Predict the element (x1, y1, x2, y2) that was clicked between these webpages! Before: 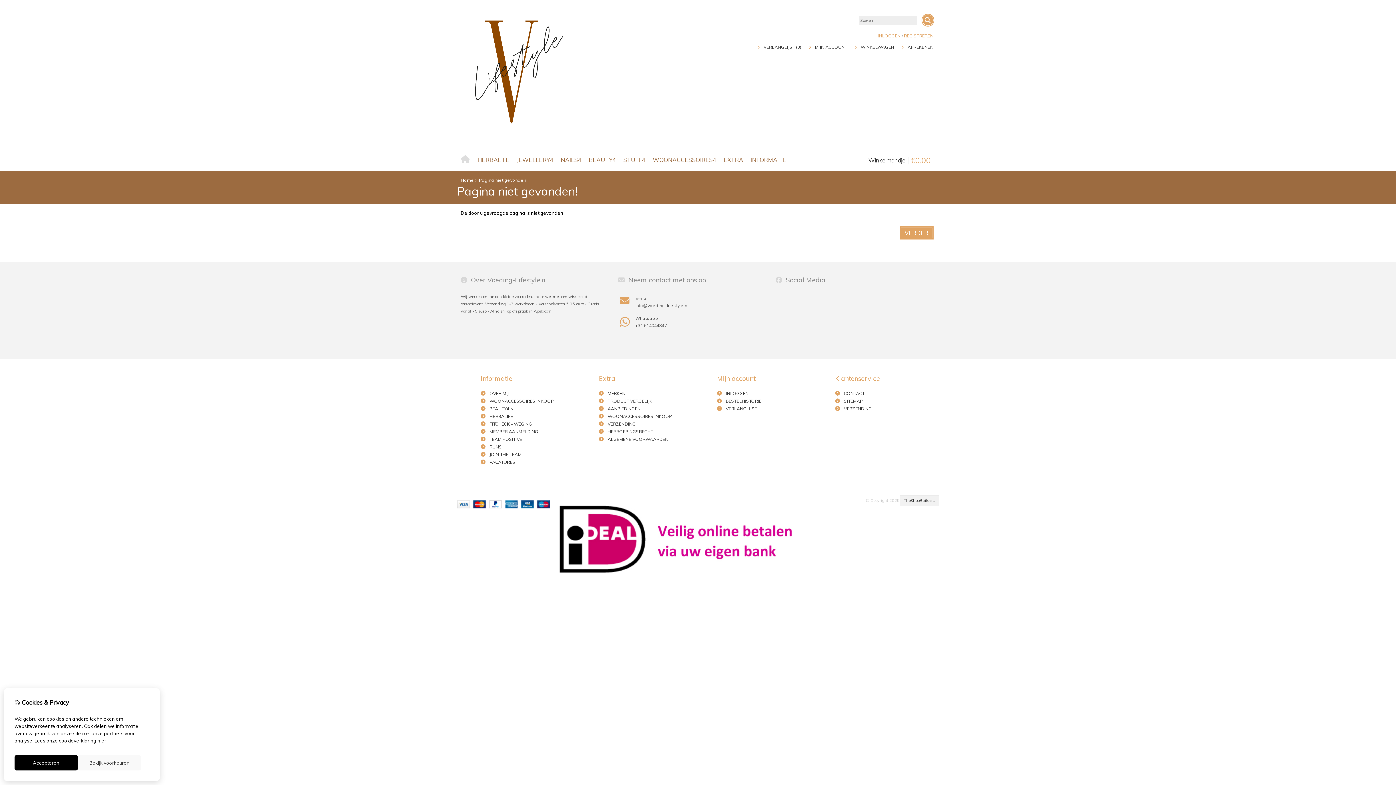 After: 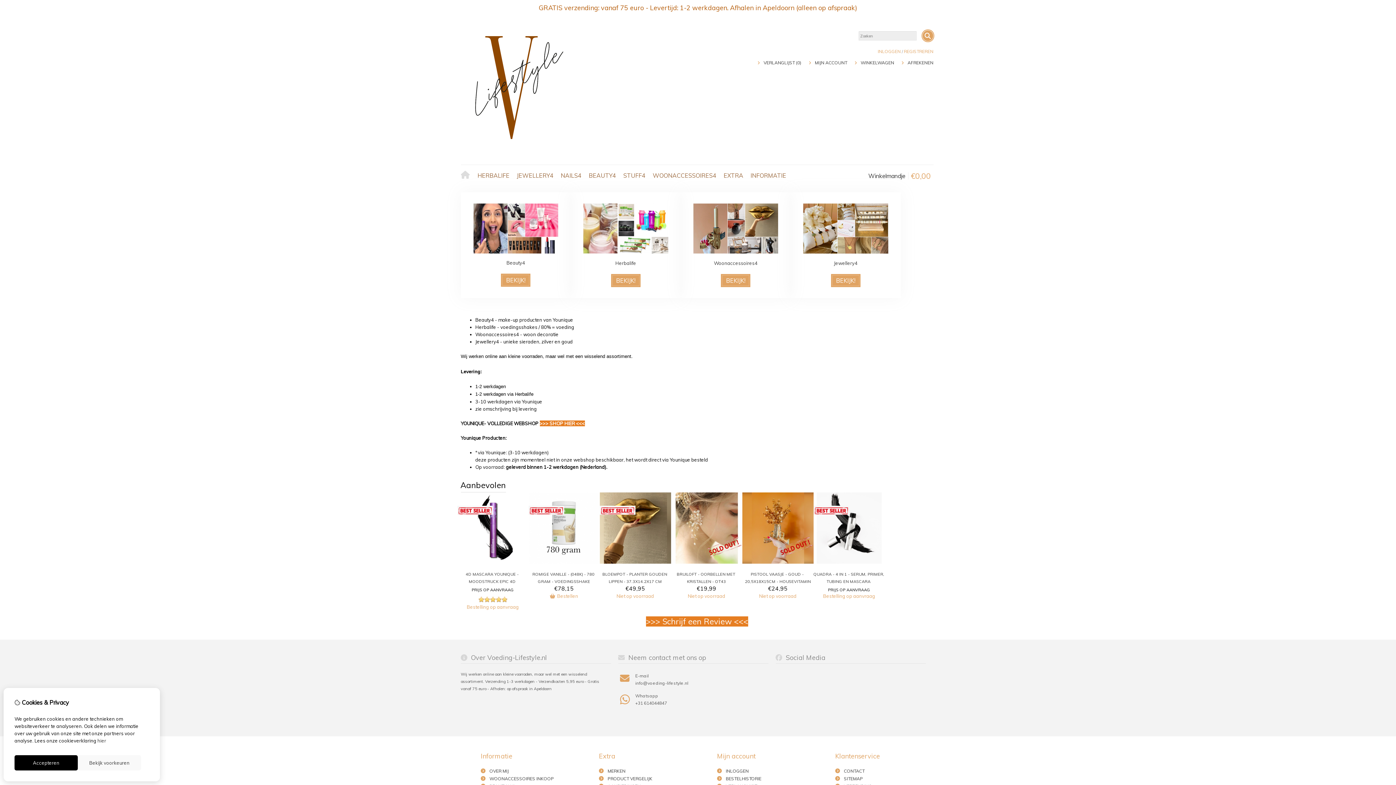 Action: bbox: (460, 177, 474, 182) label: Home